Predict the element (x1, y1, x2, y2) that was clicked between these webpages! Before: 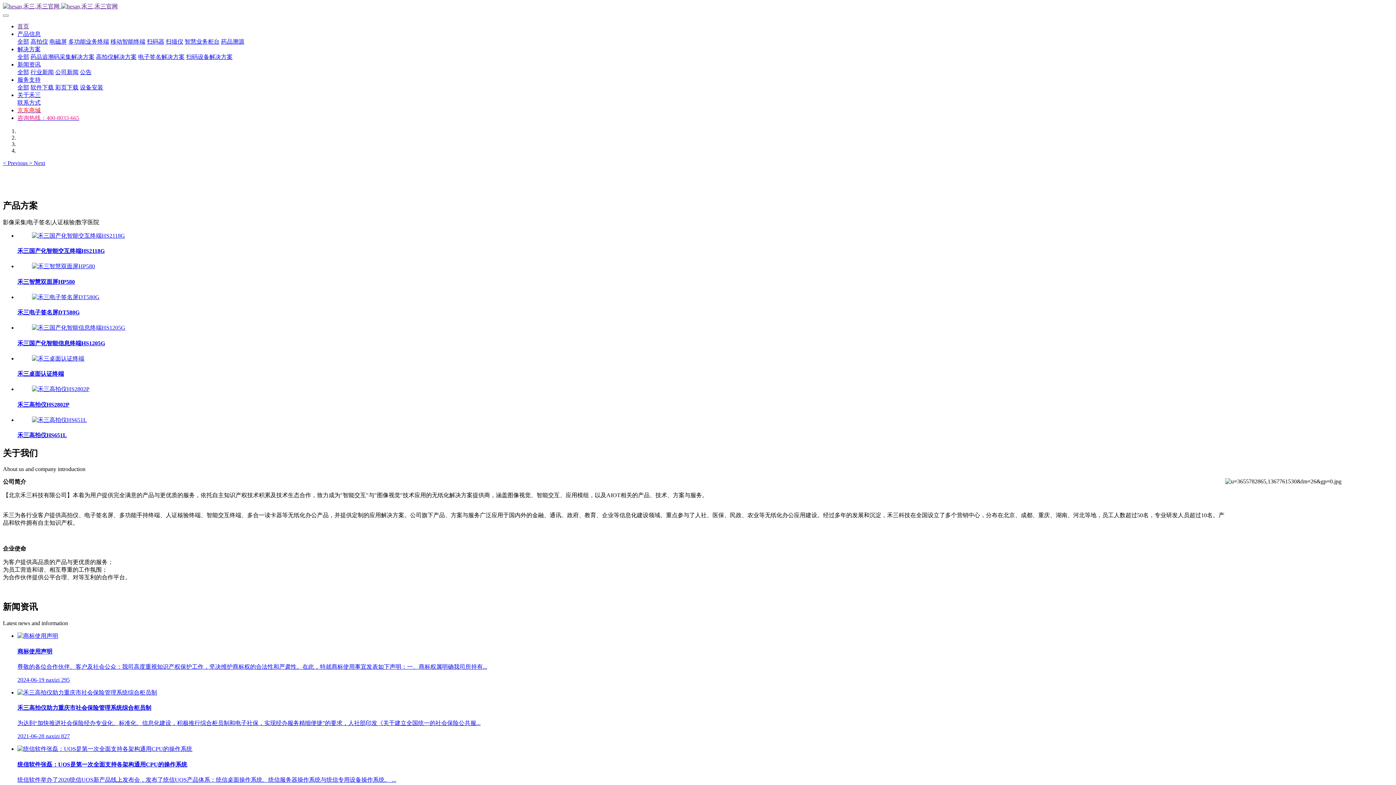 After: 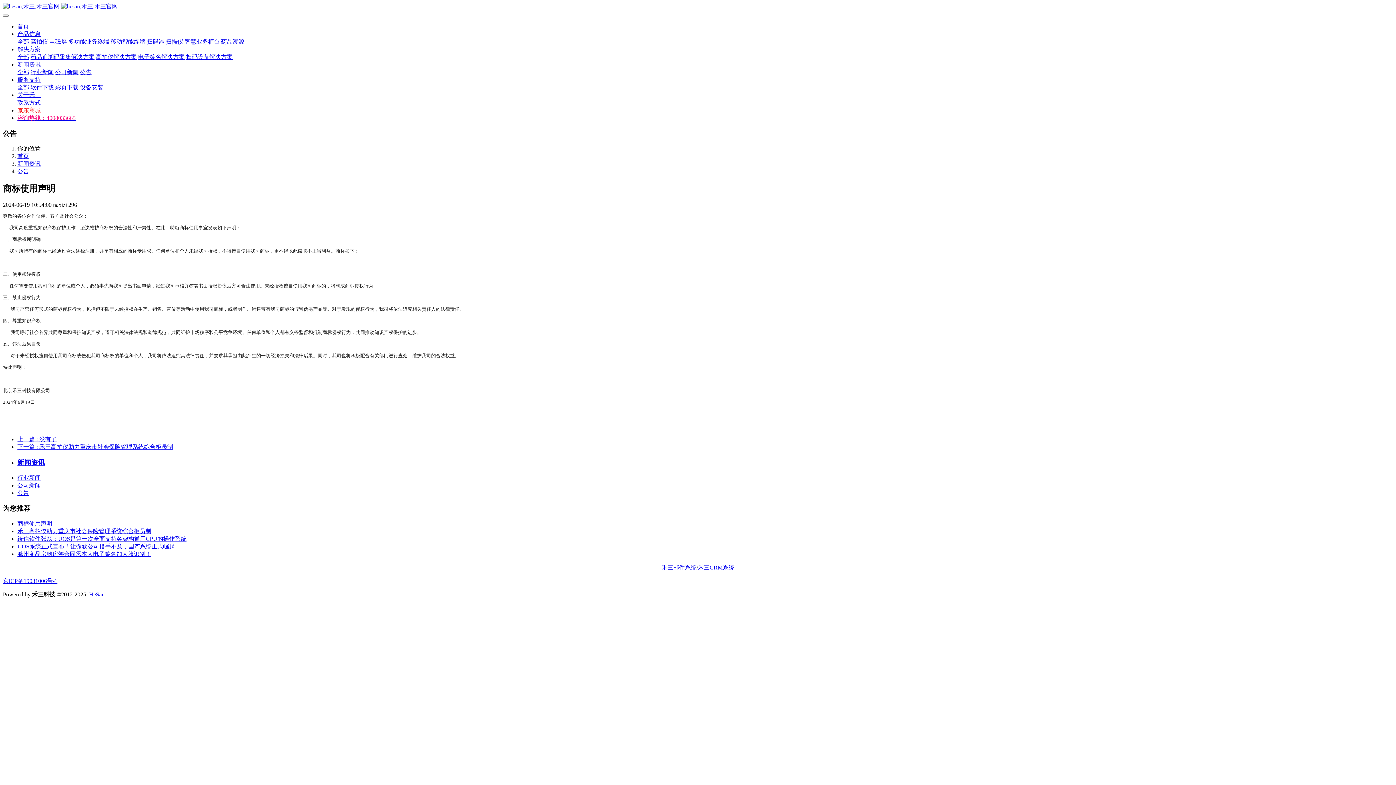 Action: bbox: (17, 632, 1393, 683) label: 商标使用声明

尊敬的各位合作伙伴、客户及社会公众：我司高度重视知识产权保护工作，坚决维护商标权的合法性和严肃性。在此，特就商标使用事宜发表如下声明：一、商标权属明确我司所持有...

2024-06-19 naxizi 295